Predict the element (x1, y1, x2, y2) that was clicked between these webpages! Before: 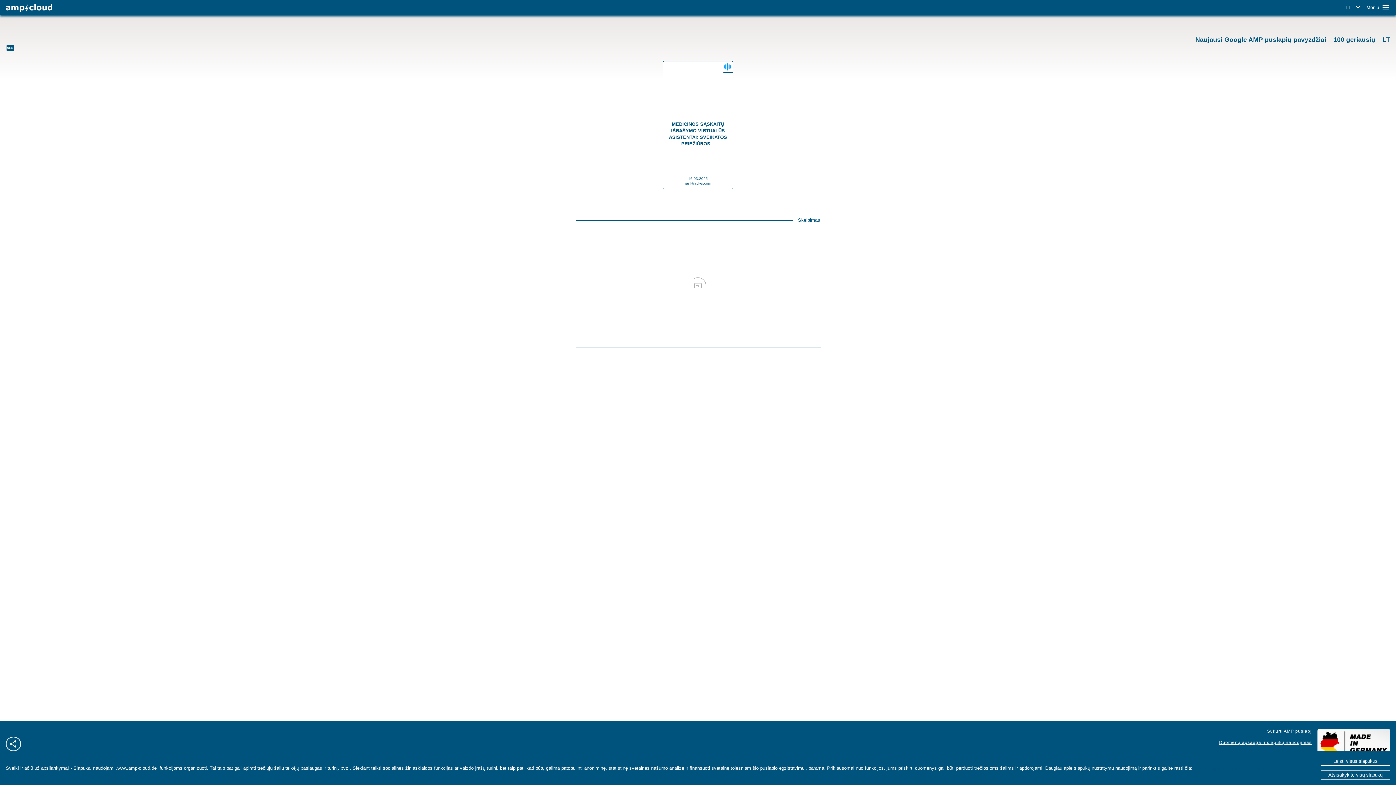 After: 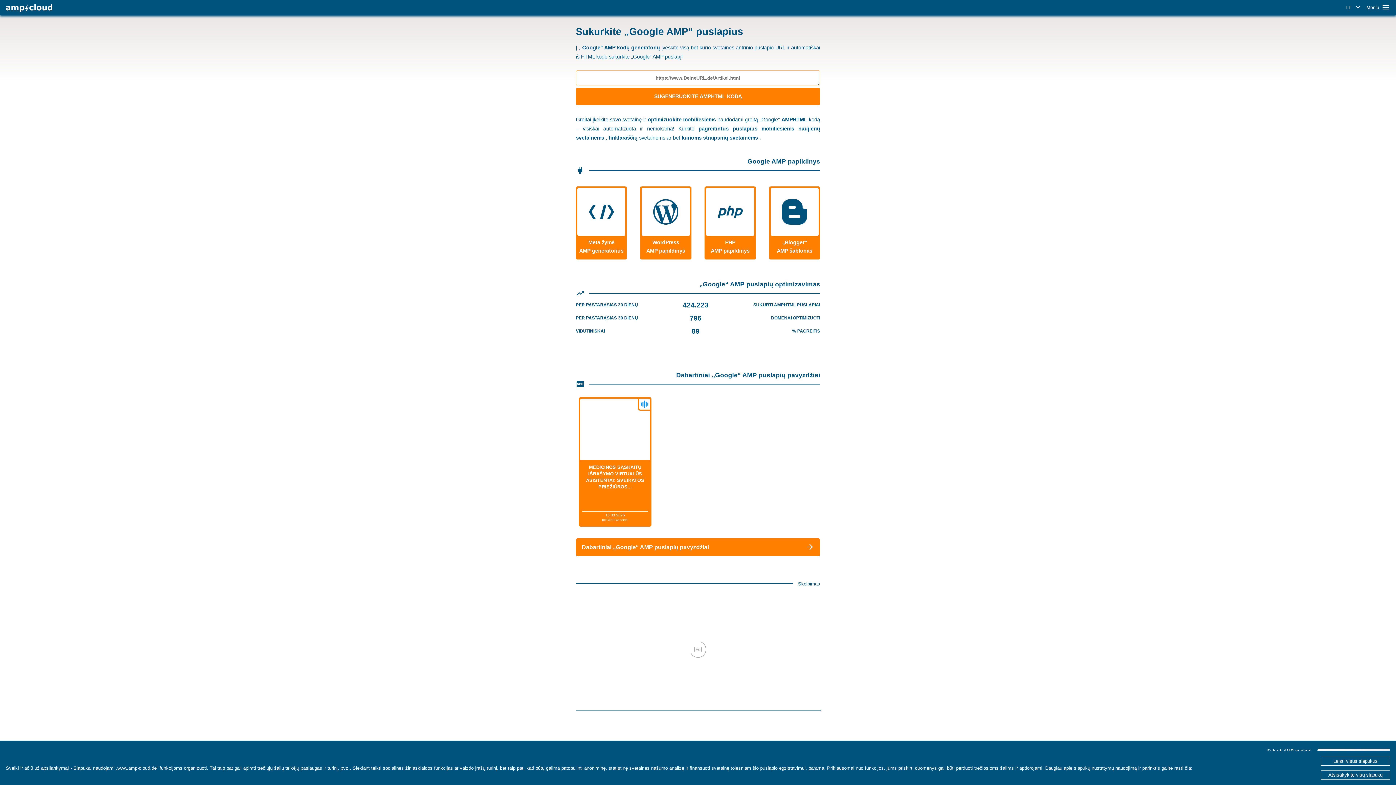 Action: bbox: (5, 4, 52, 12)